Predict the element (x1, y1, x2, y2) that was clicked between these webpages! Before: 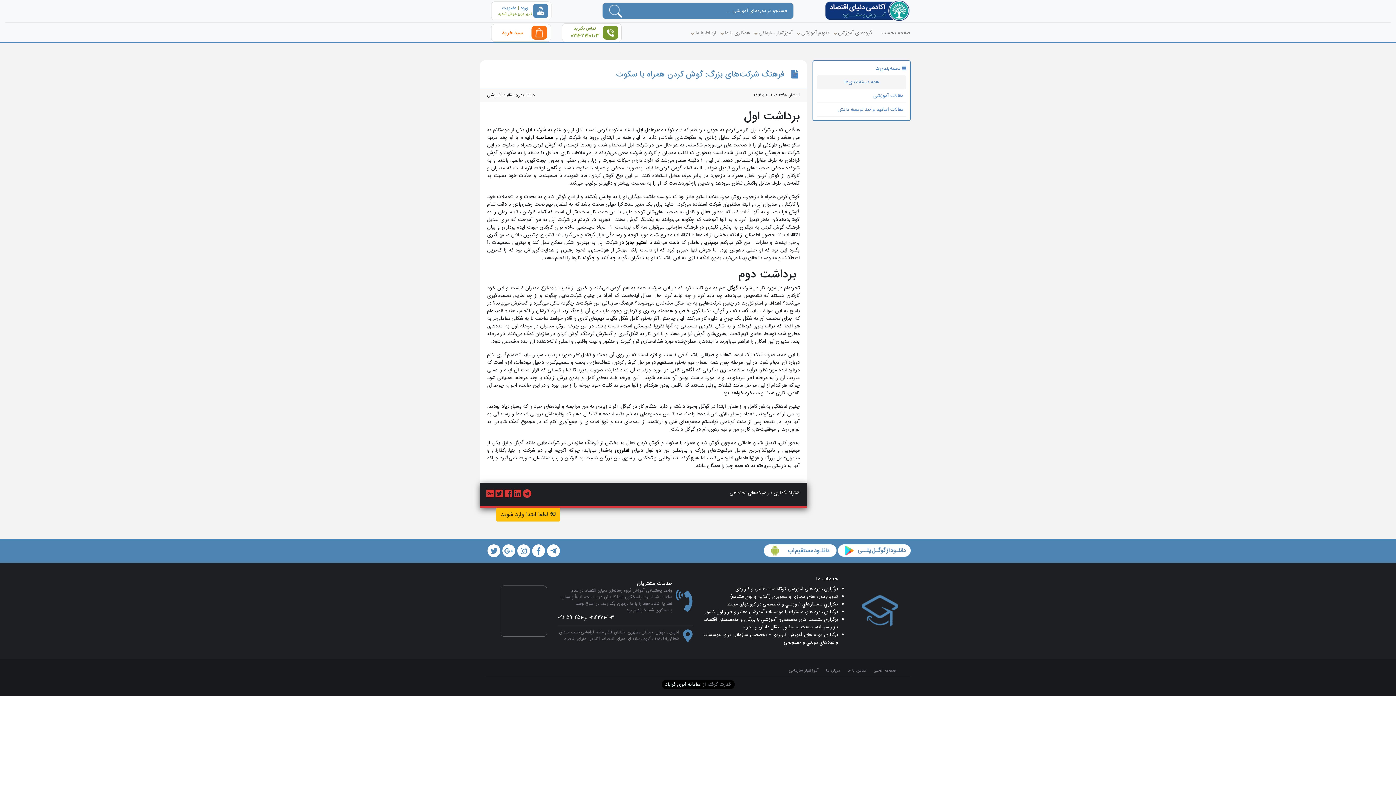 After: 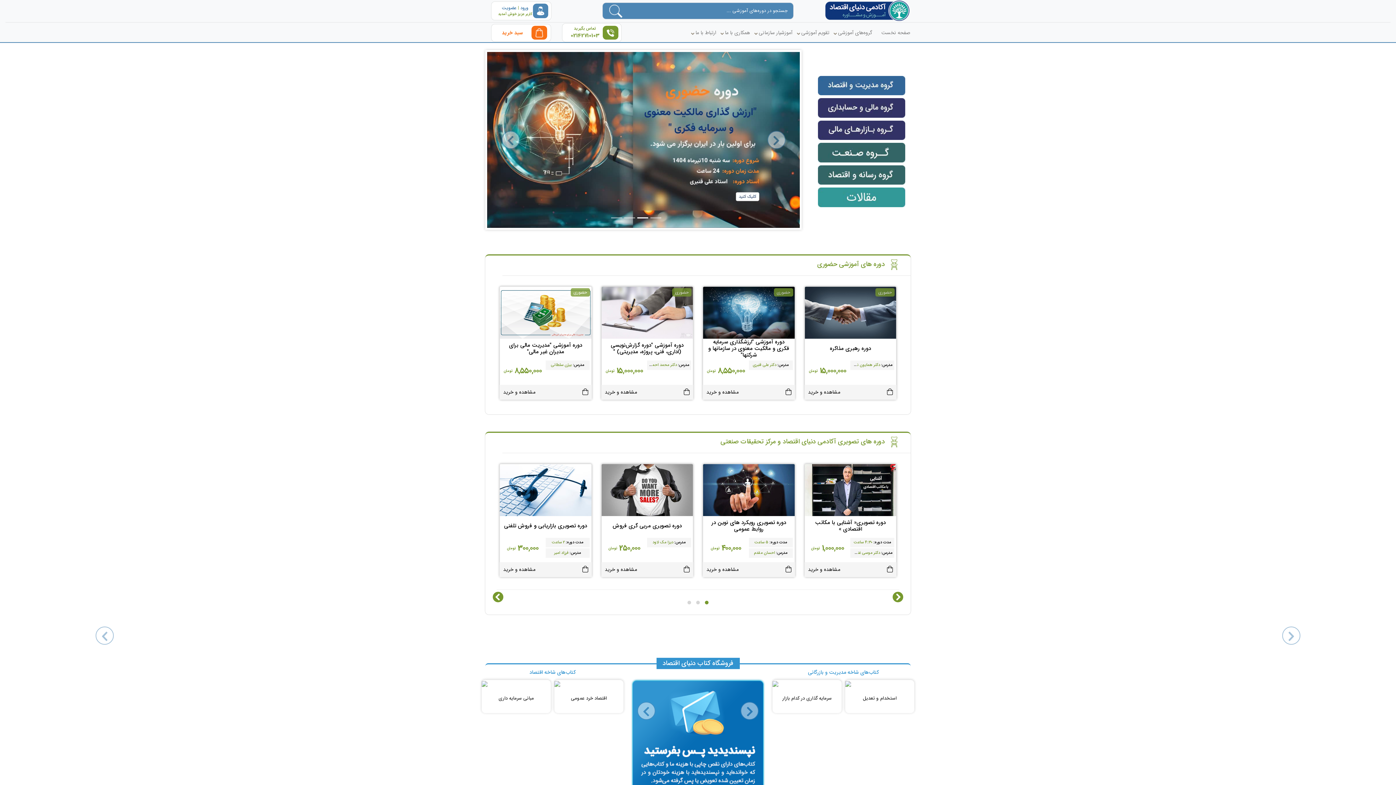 Action: bbox: (881, 28, 910, 36) label: صفحه نخست